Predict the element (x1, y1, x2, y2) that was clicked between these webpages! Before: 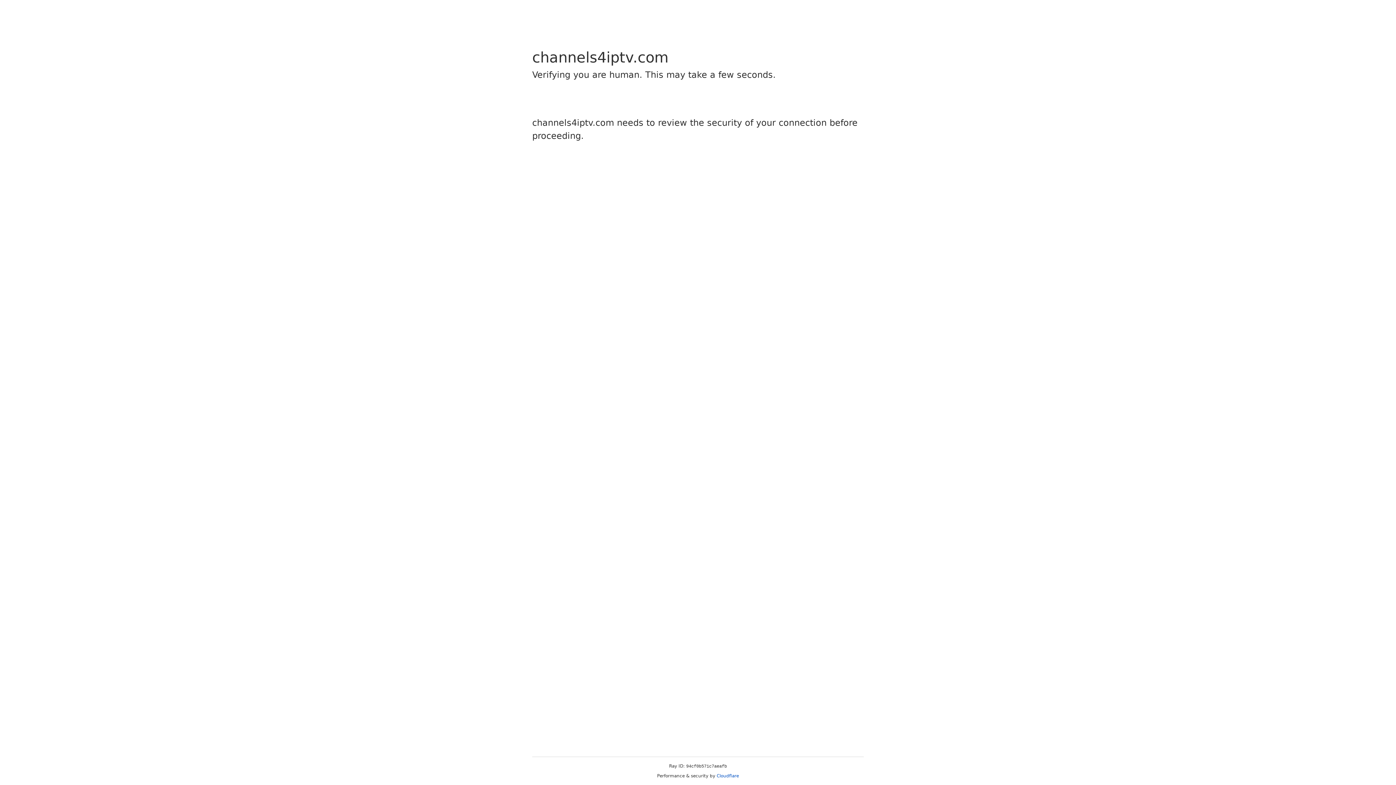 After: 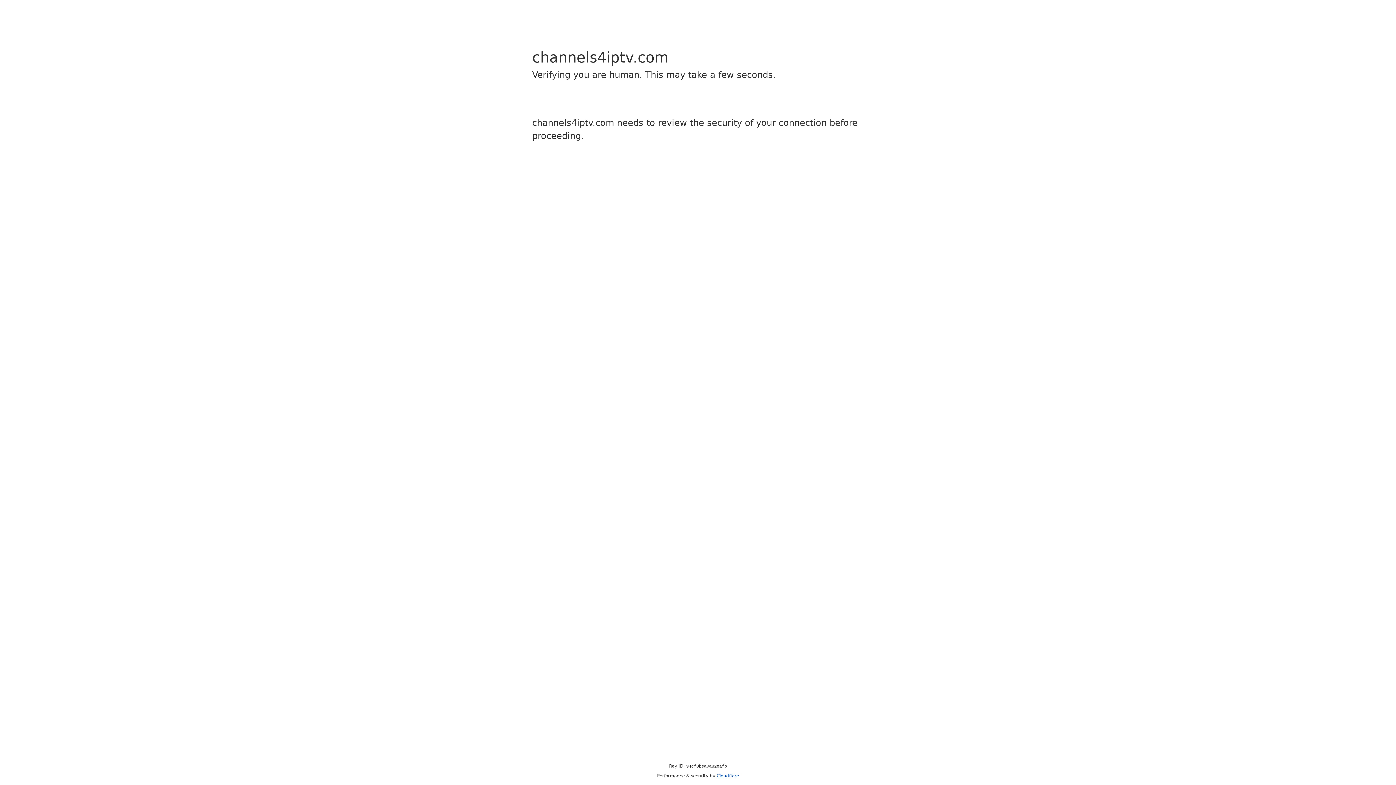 Action: bbox: (716, 773, 739, 778) label: Cloudflare